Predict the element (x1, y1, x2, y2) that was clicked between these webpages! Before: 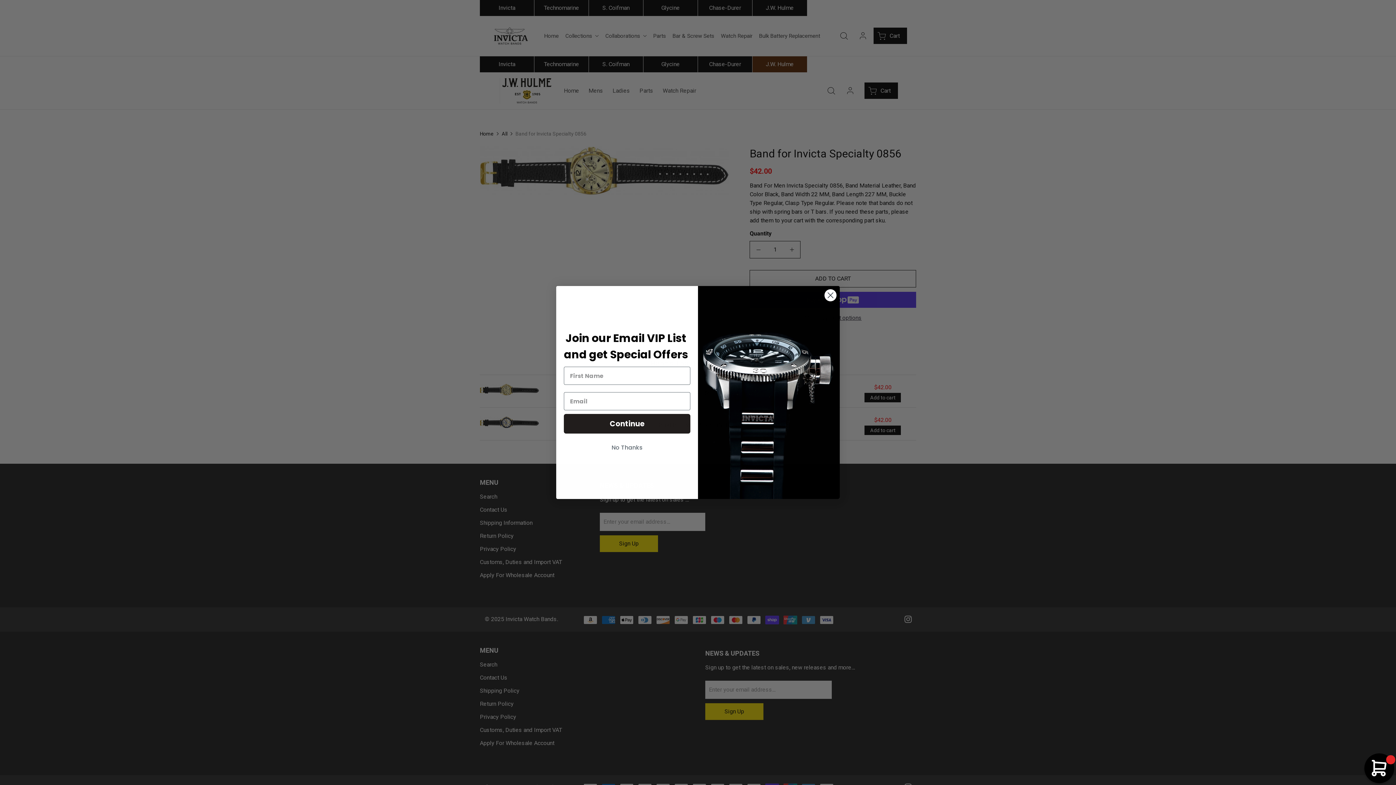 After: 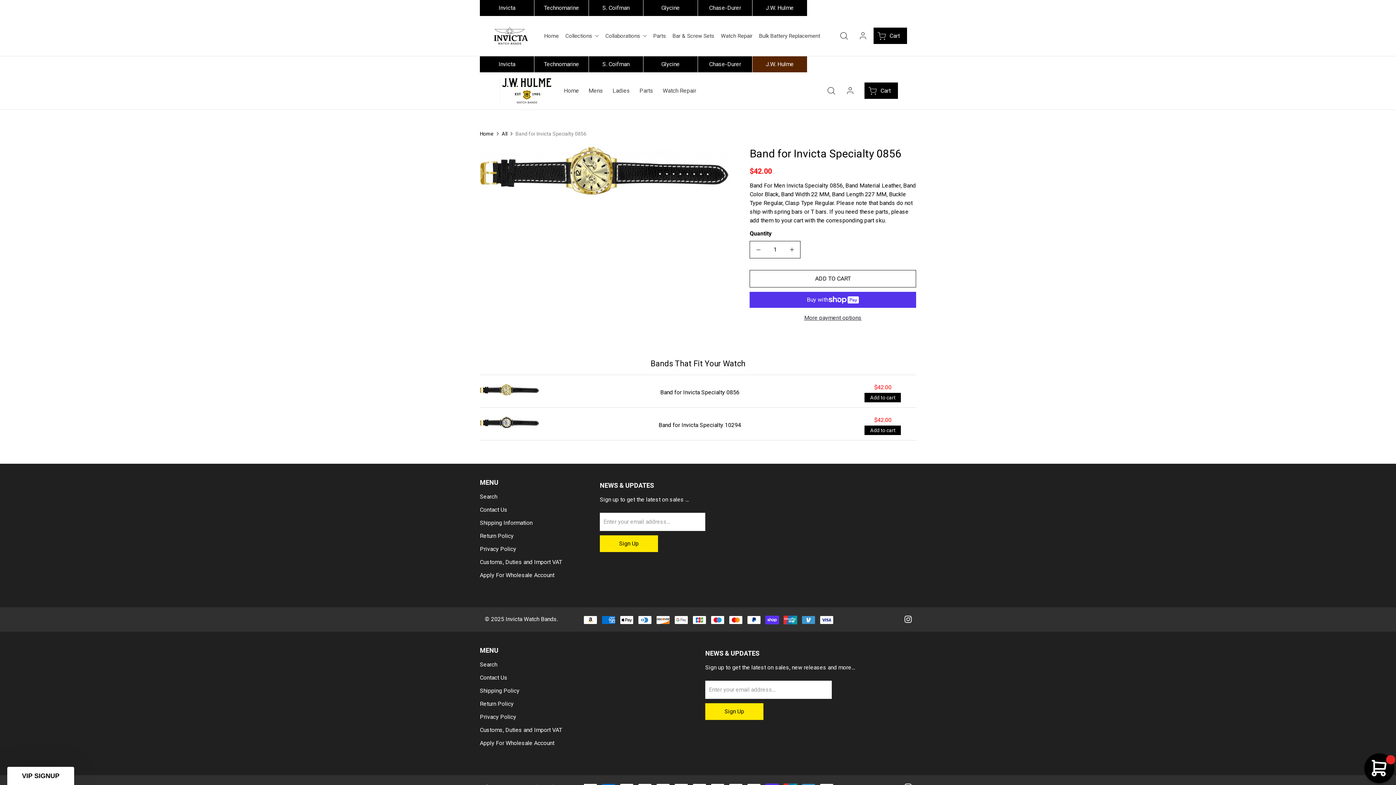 Action: label: No Thanks bbox: (564, 441, 690, 454)